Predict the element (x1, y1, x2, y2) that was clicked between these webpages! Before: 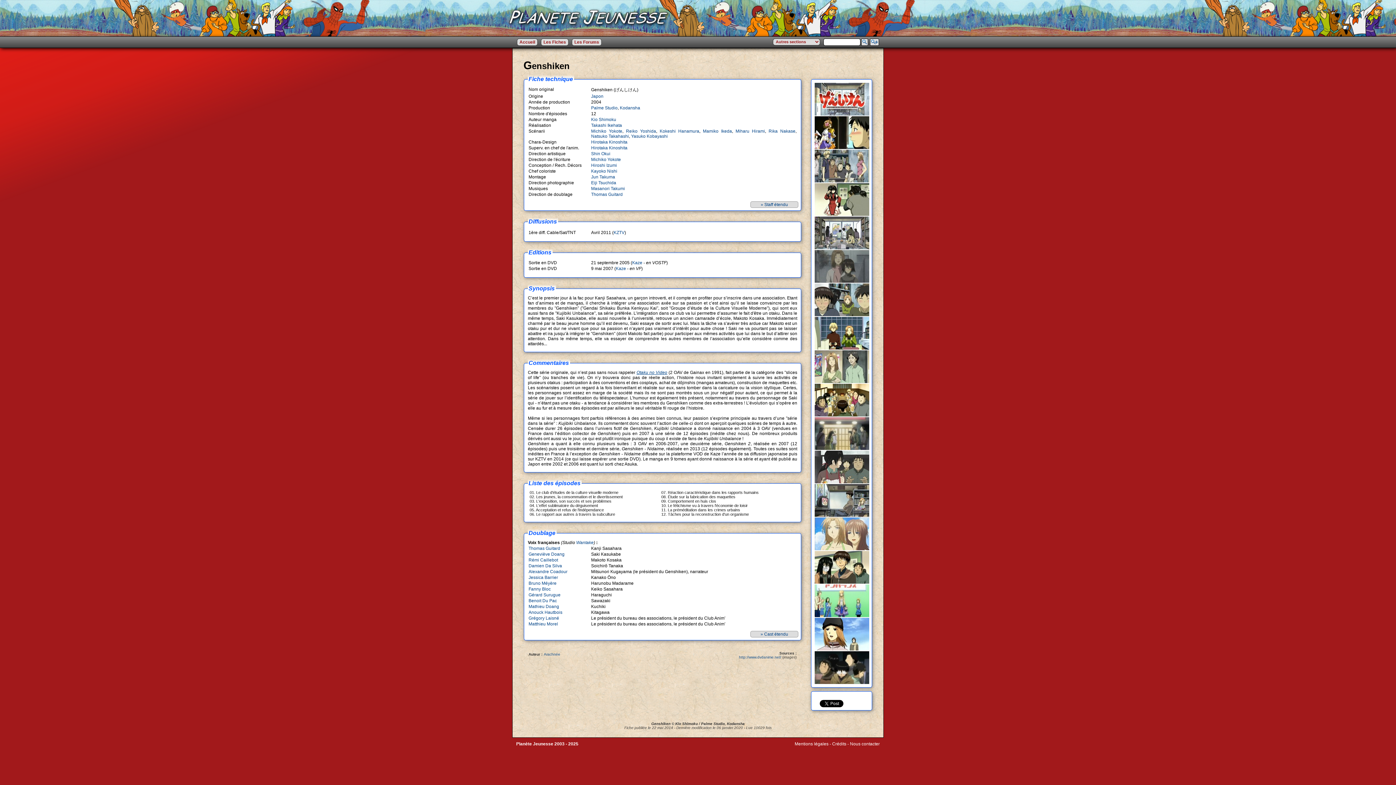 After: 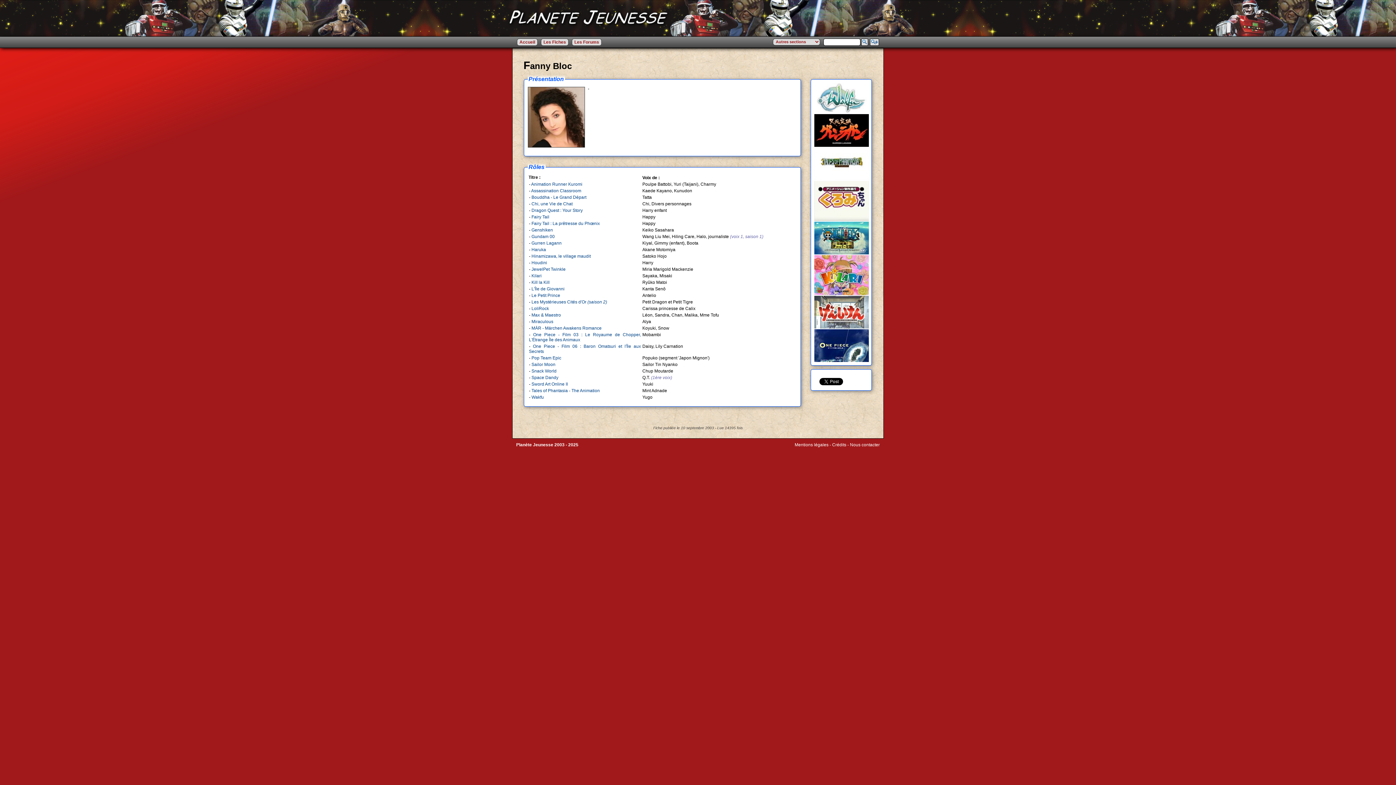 Action: bbox: (528, 586, 550, 592) label: Fanny Bloc